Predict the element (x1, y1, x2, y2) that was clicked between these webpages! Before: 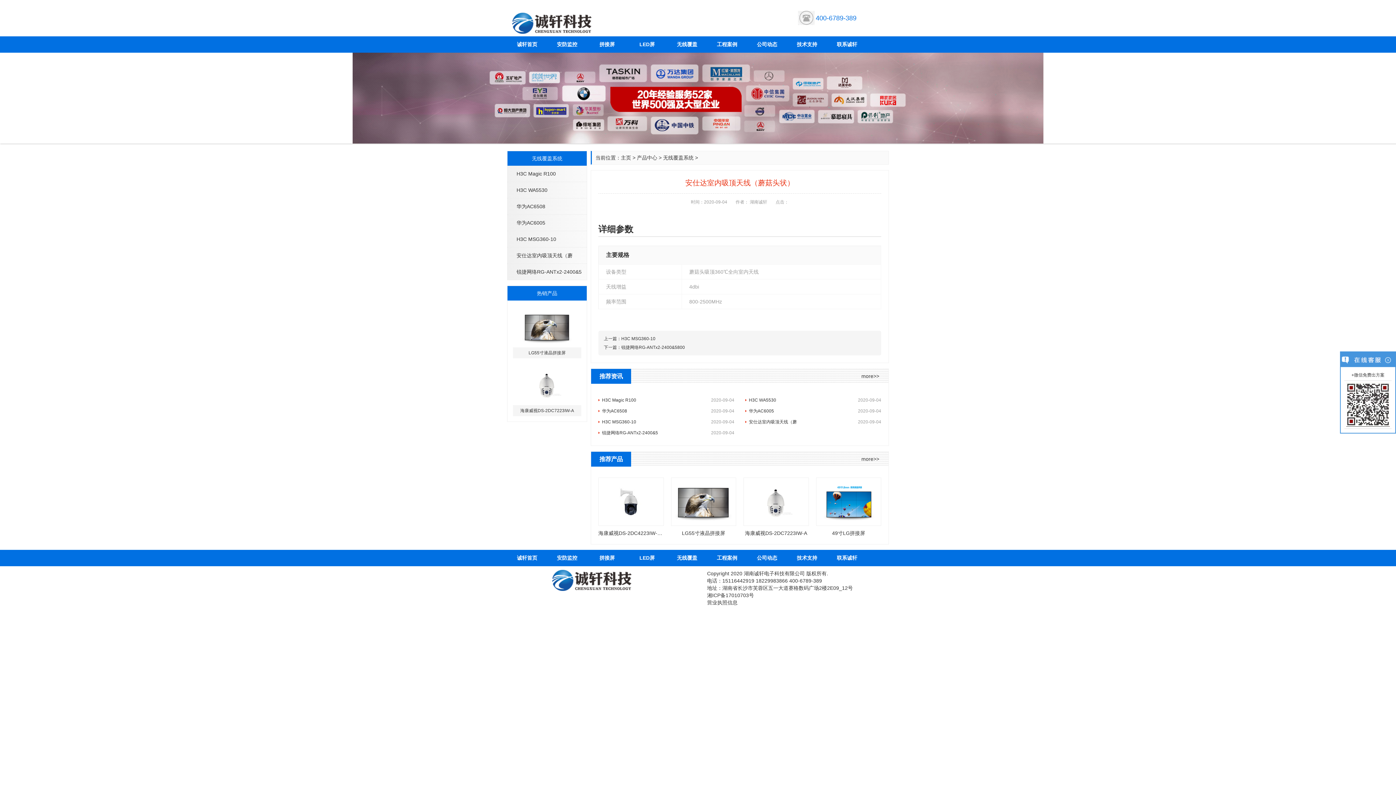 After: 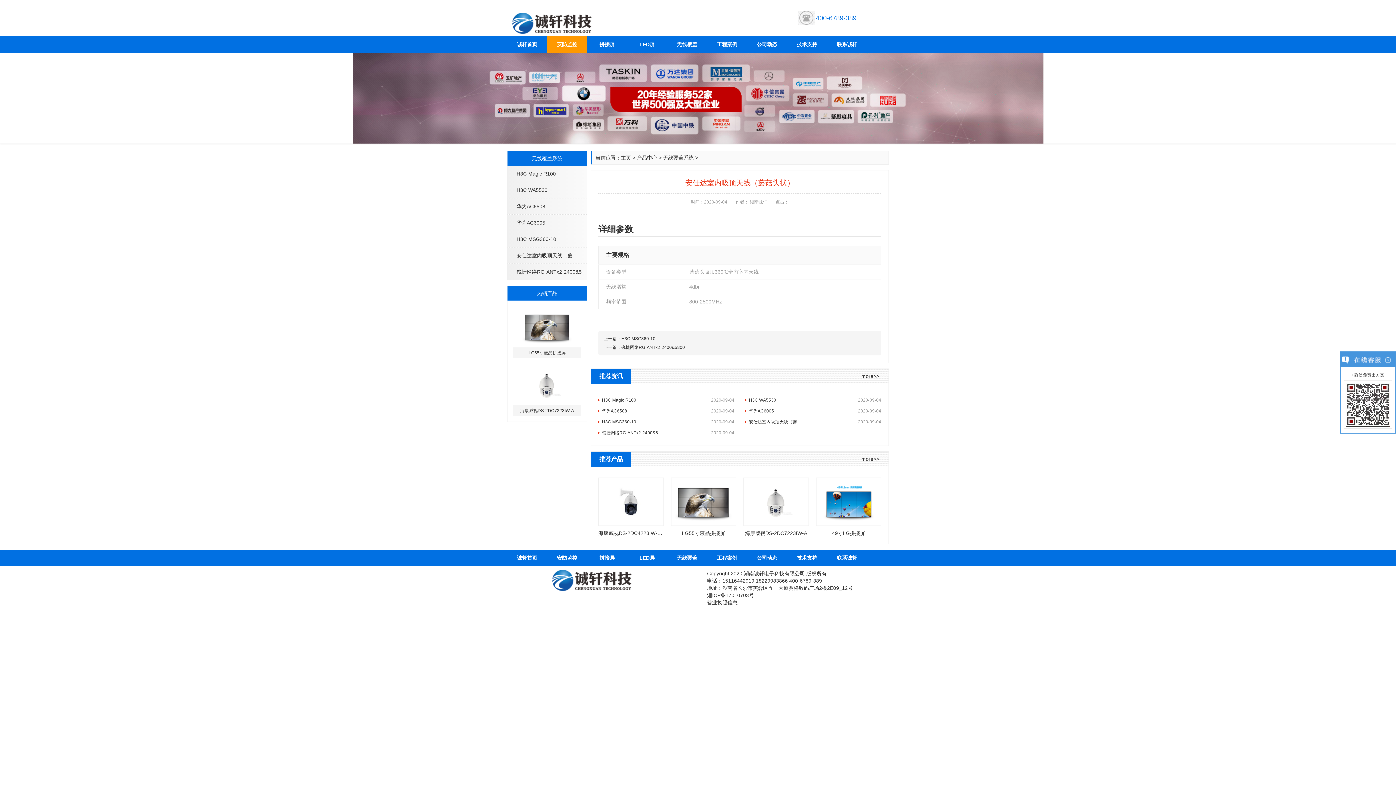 Action: label: 安防监控 bbox: (557, 41, 577, 47)